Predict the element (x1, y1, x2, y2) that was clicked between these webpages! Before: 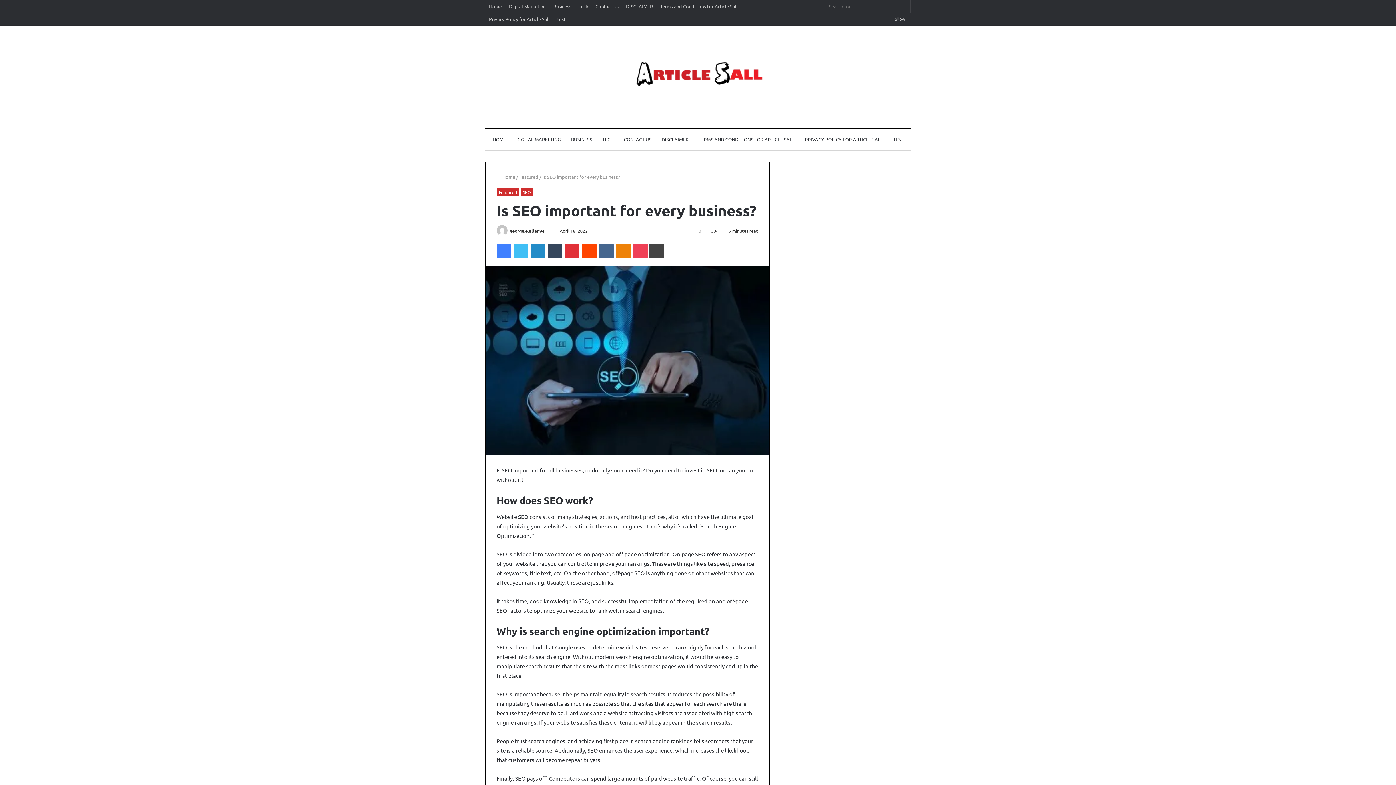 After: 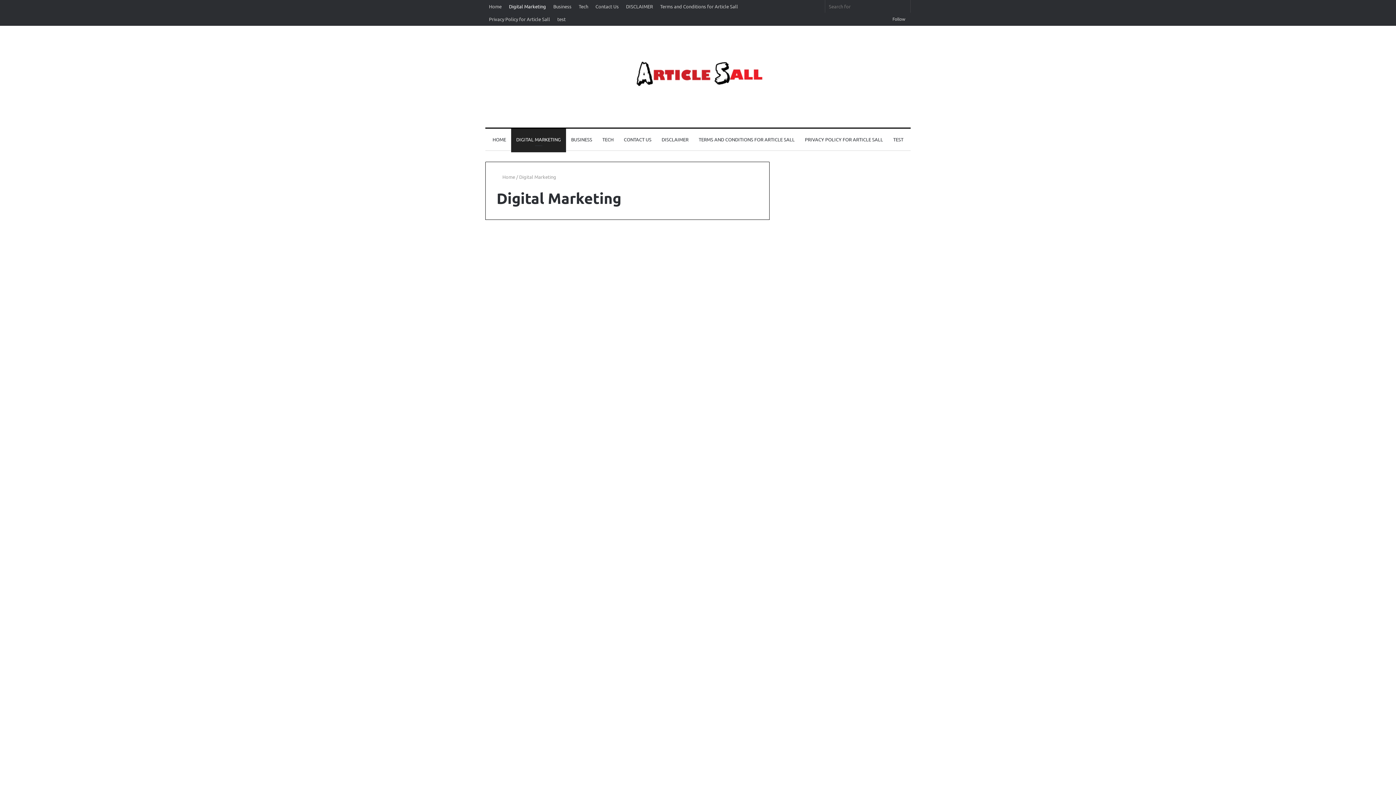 Action: label: DIGITAL MARKETING bbox: (511, 128, 566, 150)